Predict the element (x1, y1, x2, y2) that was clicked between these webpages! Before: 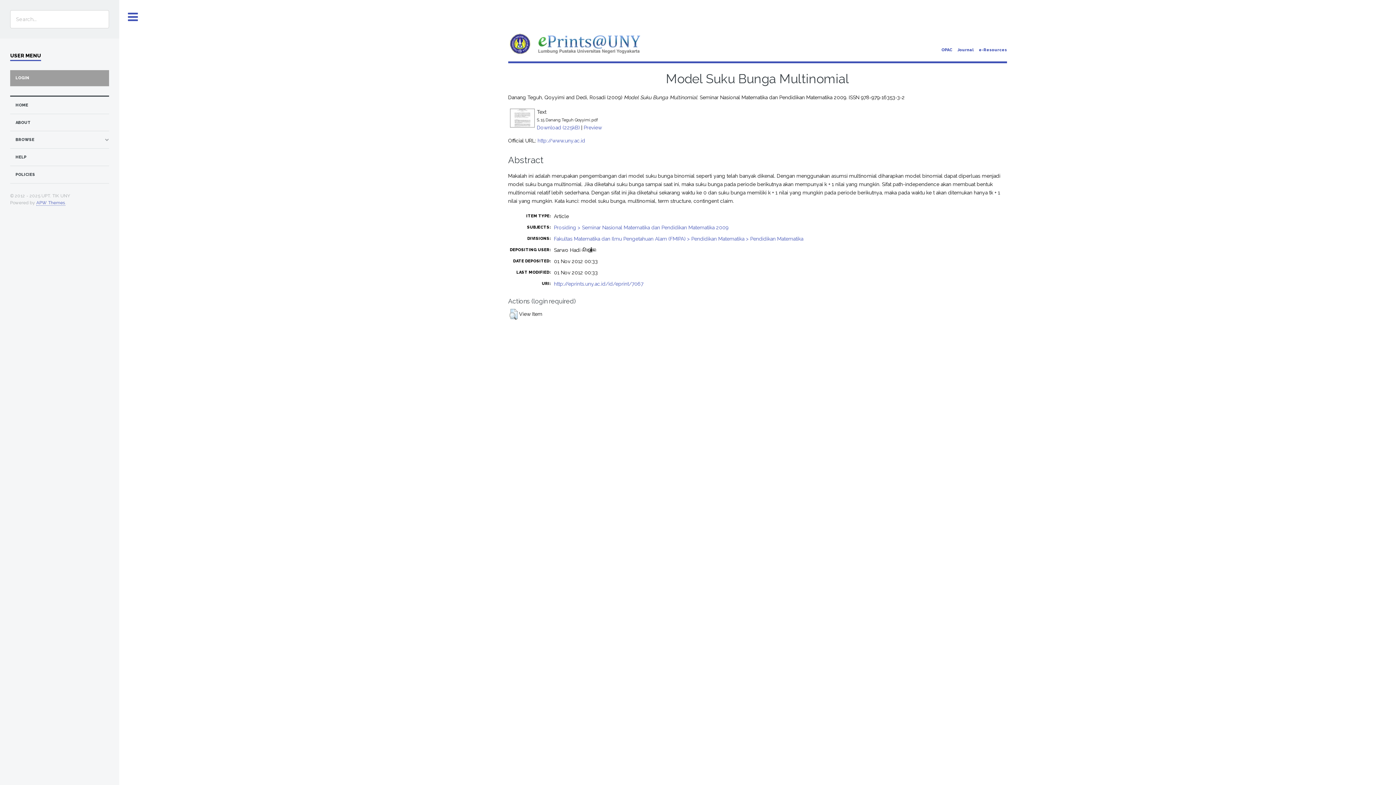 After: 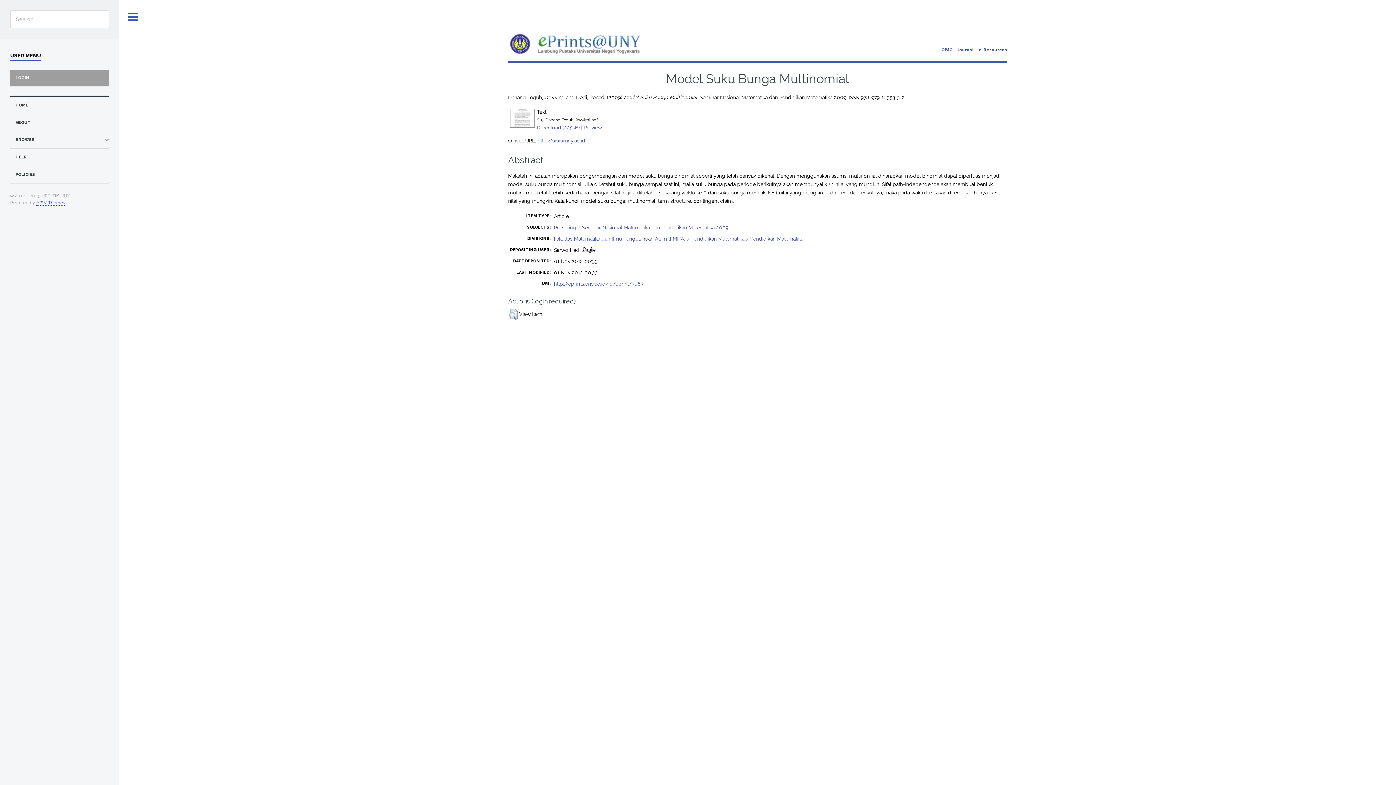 Action: bbox: (941, 47, 952, 52) label: OPAC